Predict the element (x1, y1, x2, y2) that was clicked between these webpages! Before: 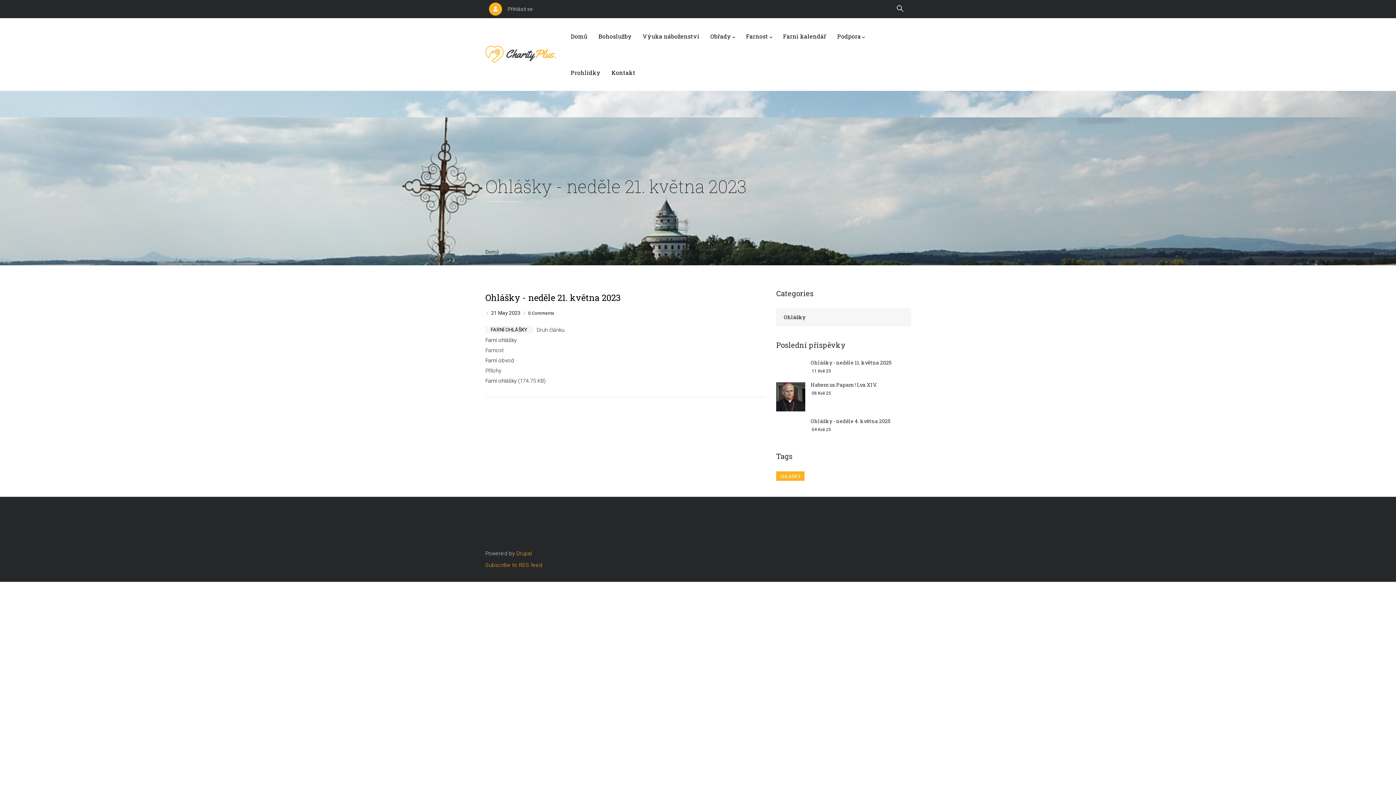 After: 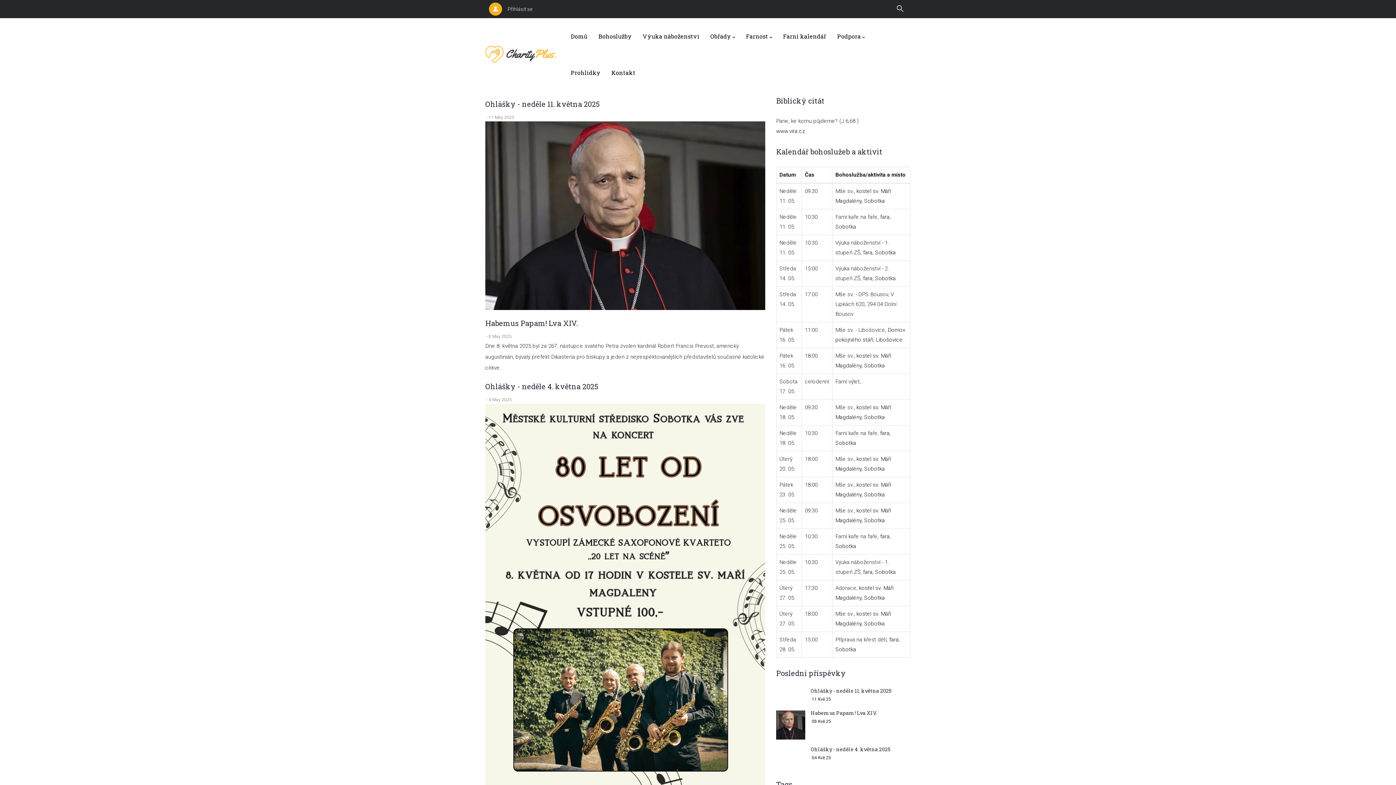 Action: bbox: (570, 30, 587, 41) label: Domů